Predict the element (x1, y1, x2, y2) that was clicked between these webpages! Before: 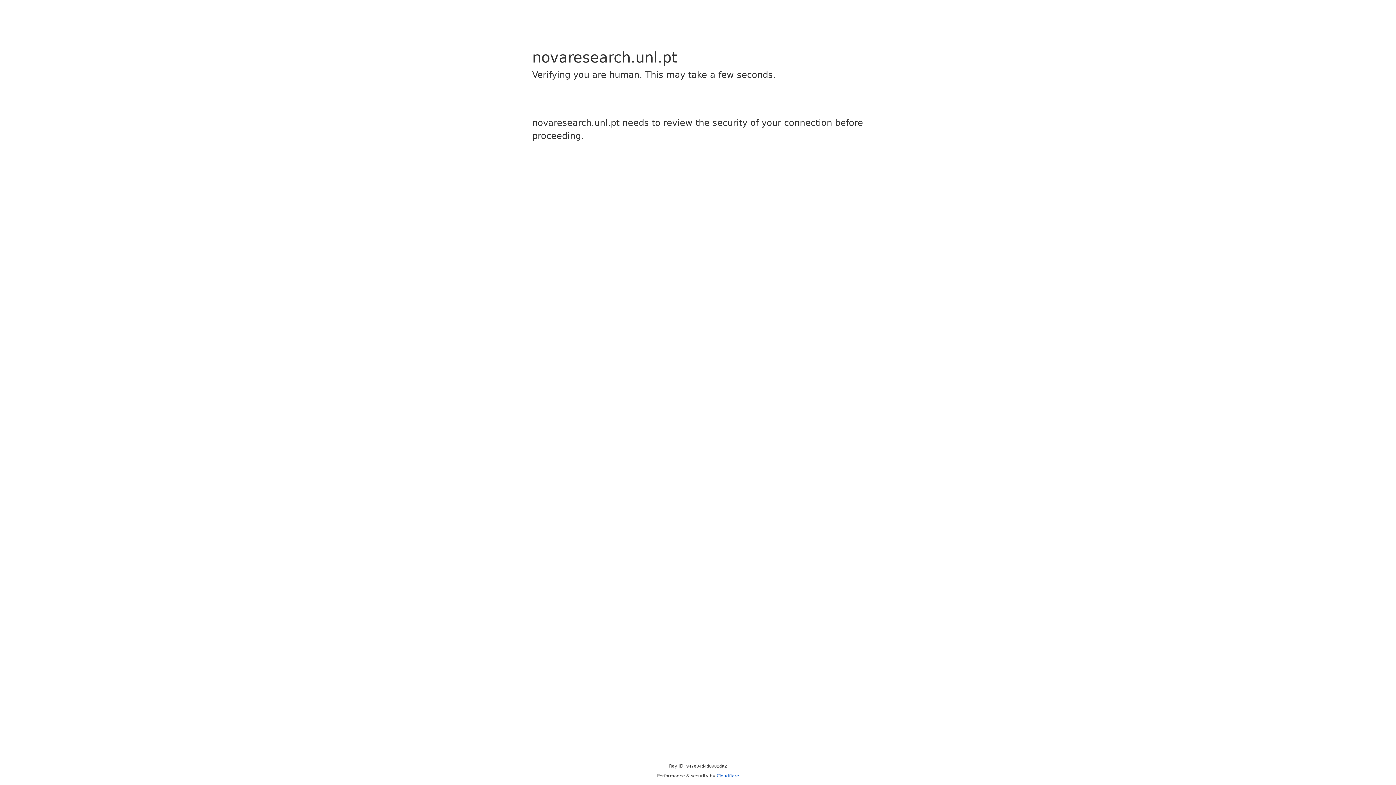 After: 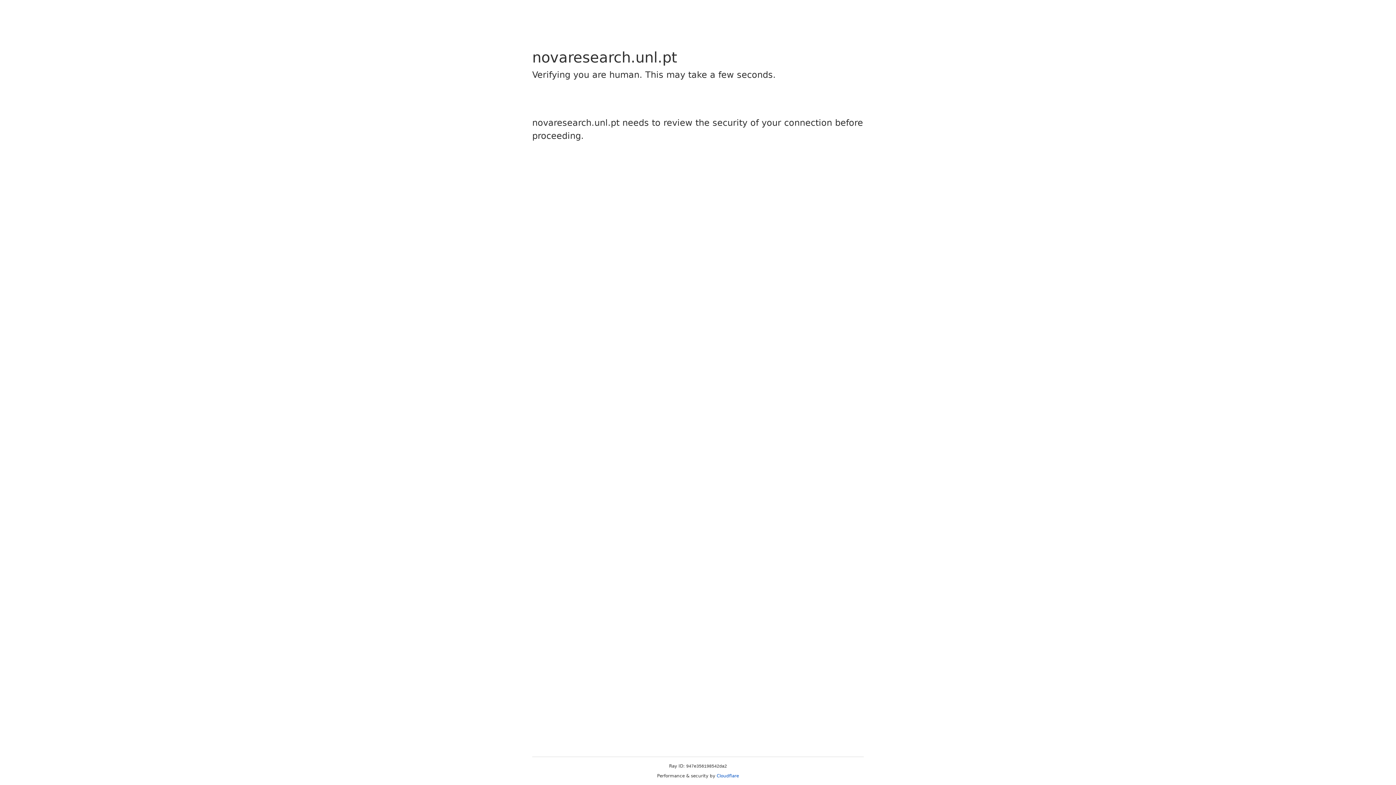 Action: bbox: (716, 773, 739, 778) label: Cloudflare